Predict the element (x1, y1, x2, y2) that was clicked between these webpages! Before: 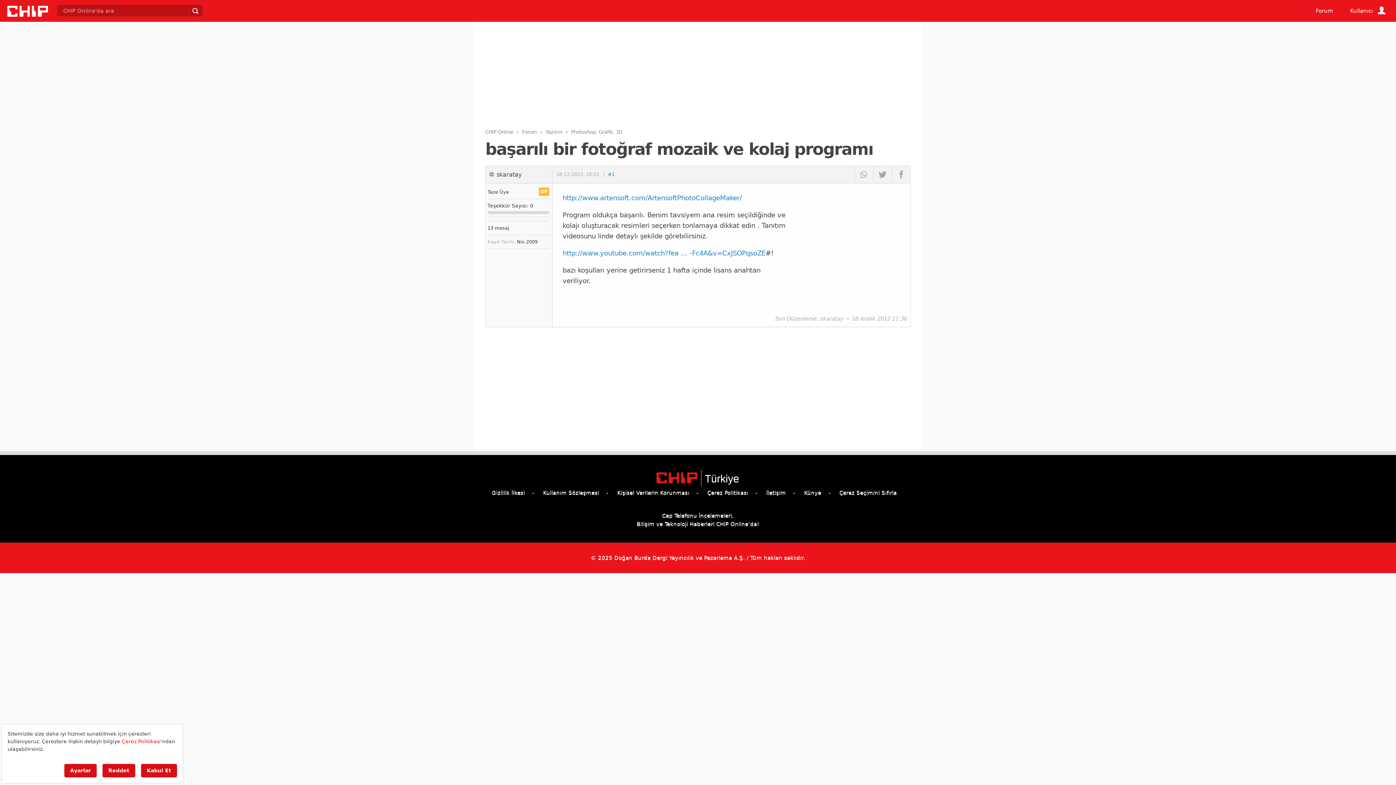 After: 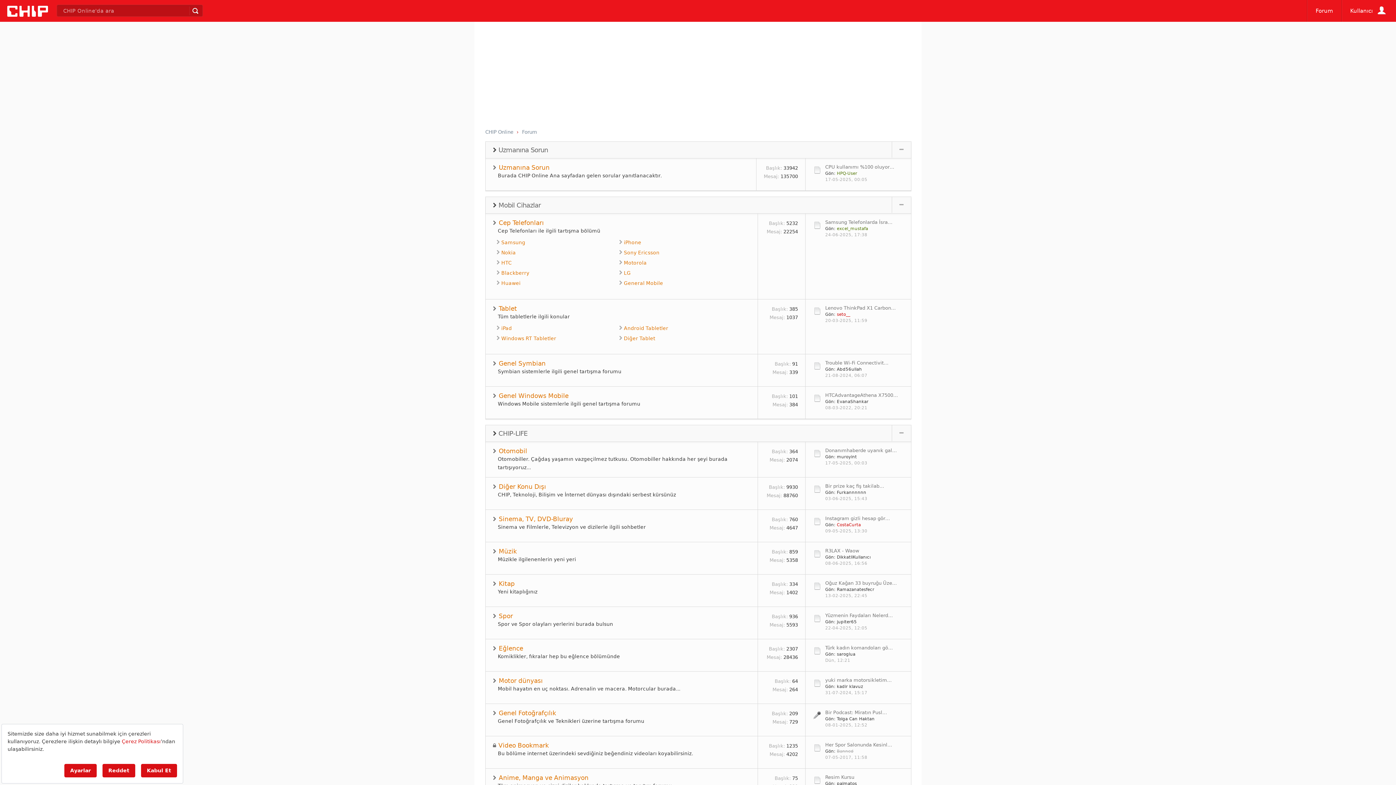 Action: bbox: (1307, 0, 1341, 21) label: Forum